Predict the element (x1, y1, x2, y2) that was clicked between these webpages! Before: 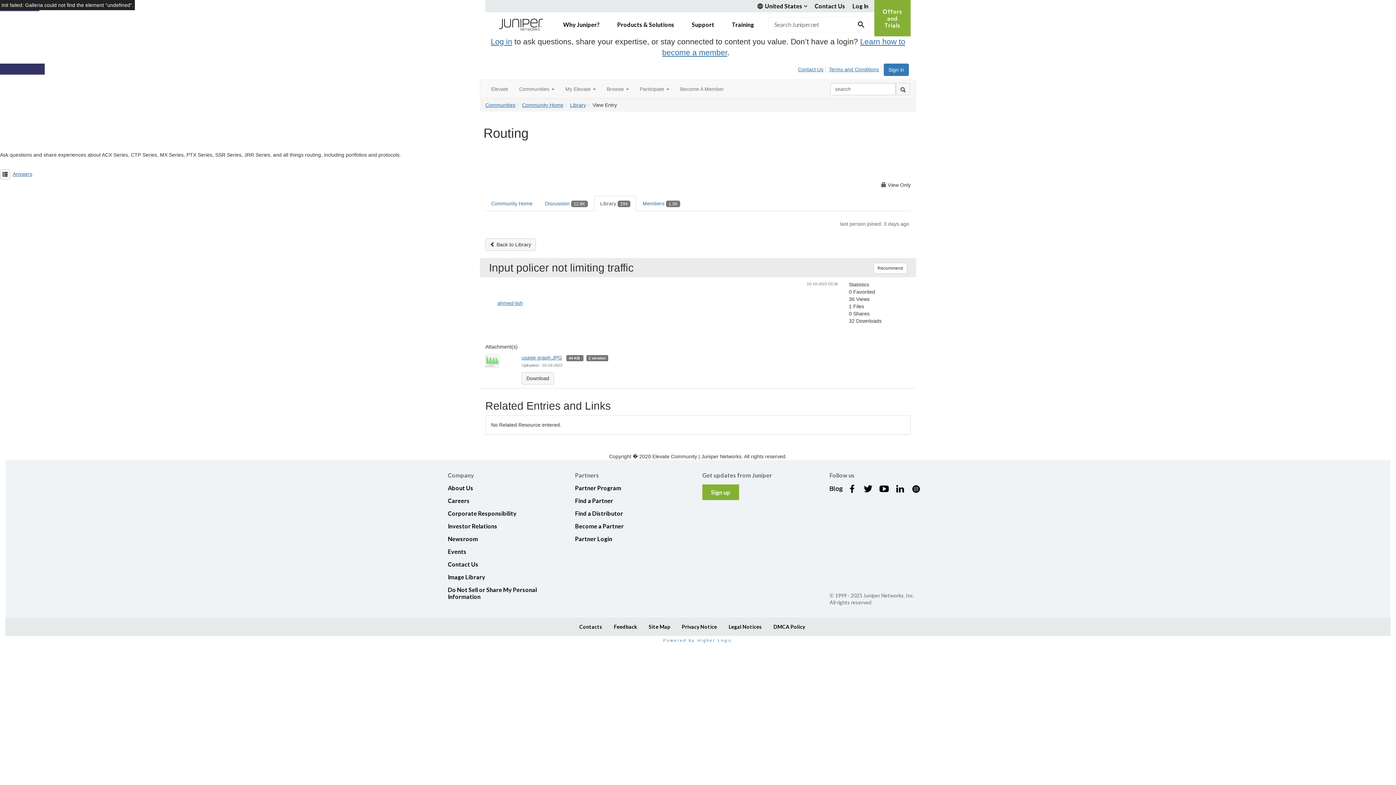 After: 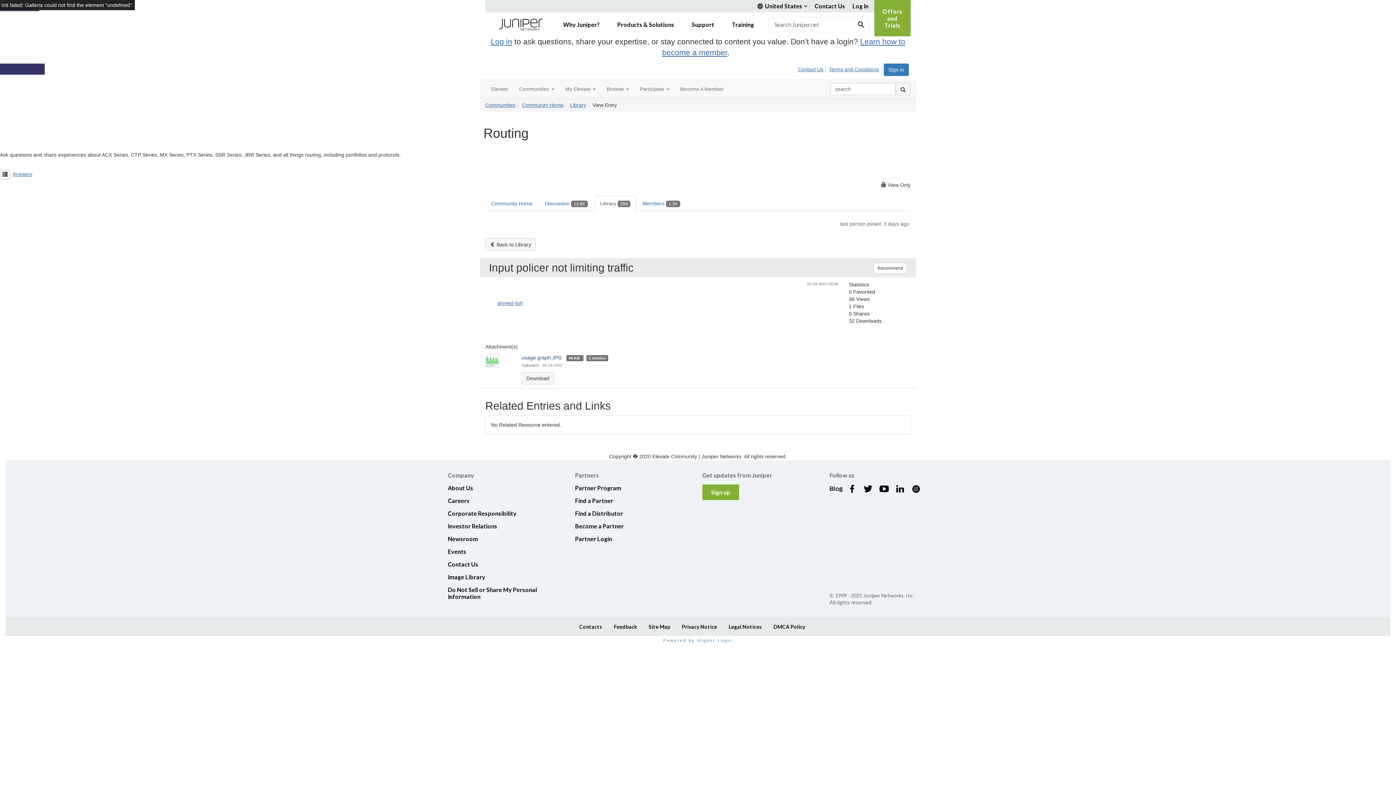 Action: bbox: (521, 354, 562, 360) label: usage graph.JPG